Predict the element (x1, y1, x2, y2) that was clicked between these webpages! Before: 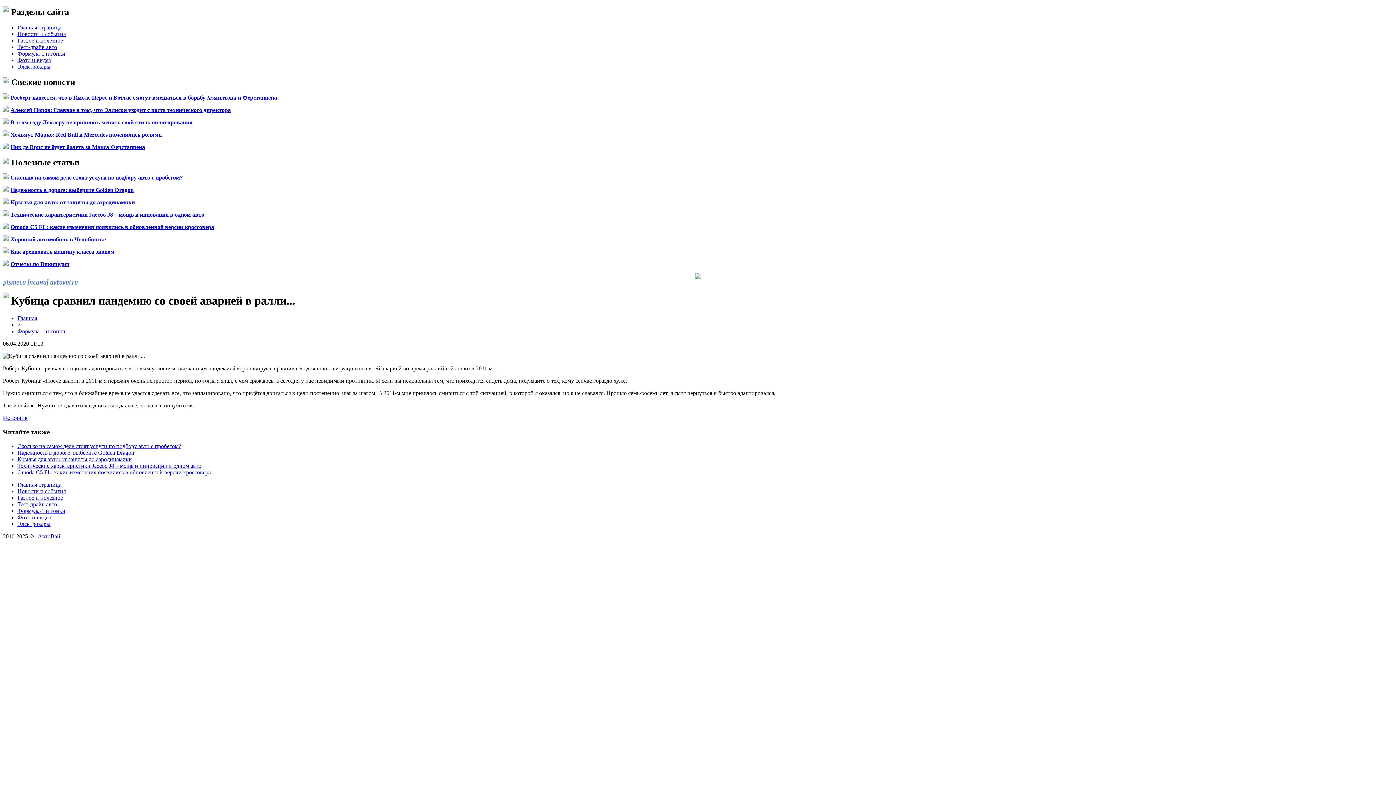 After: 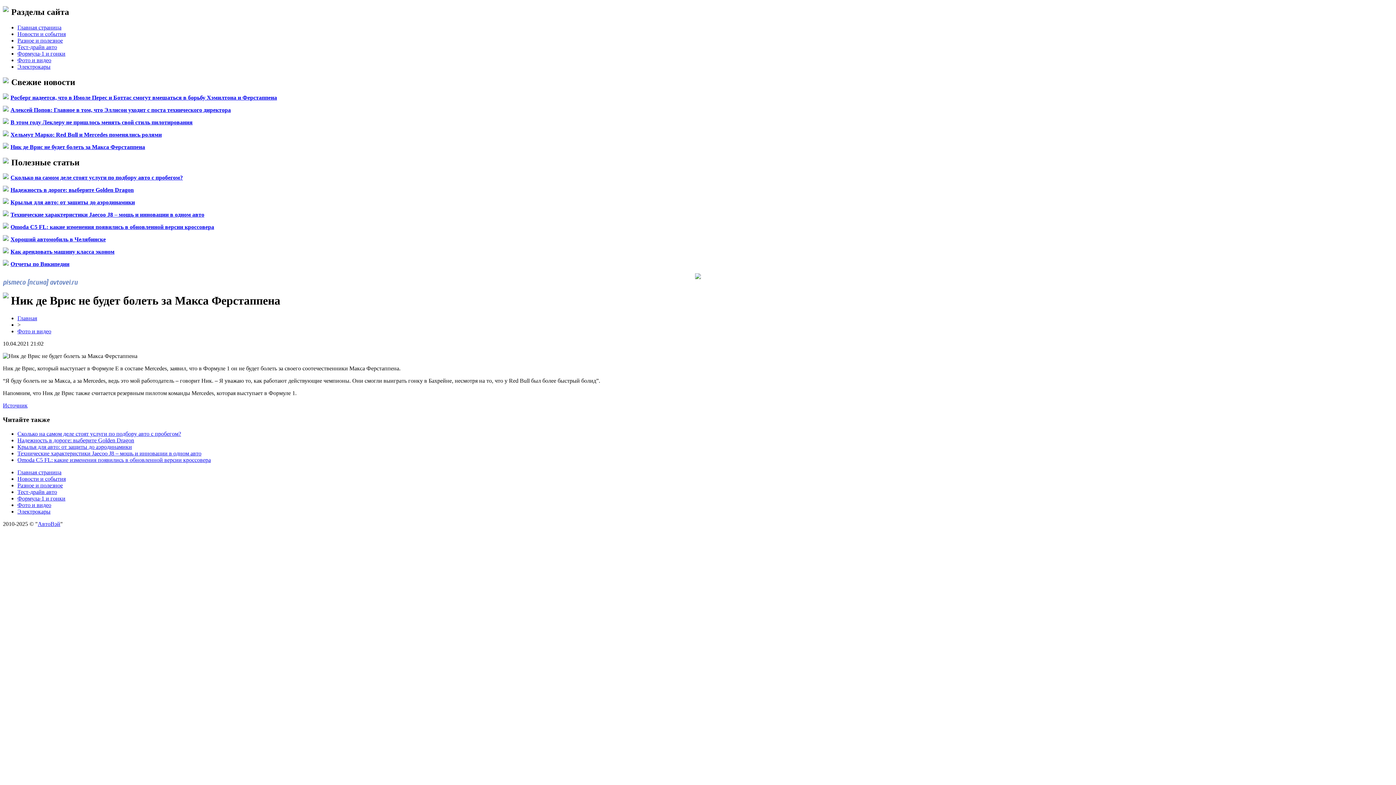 Action: bbox: (10, 143, 145, 150) label: Ник де Врис не будет болеть за Макса Ферстаппена